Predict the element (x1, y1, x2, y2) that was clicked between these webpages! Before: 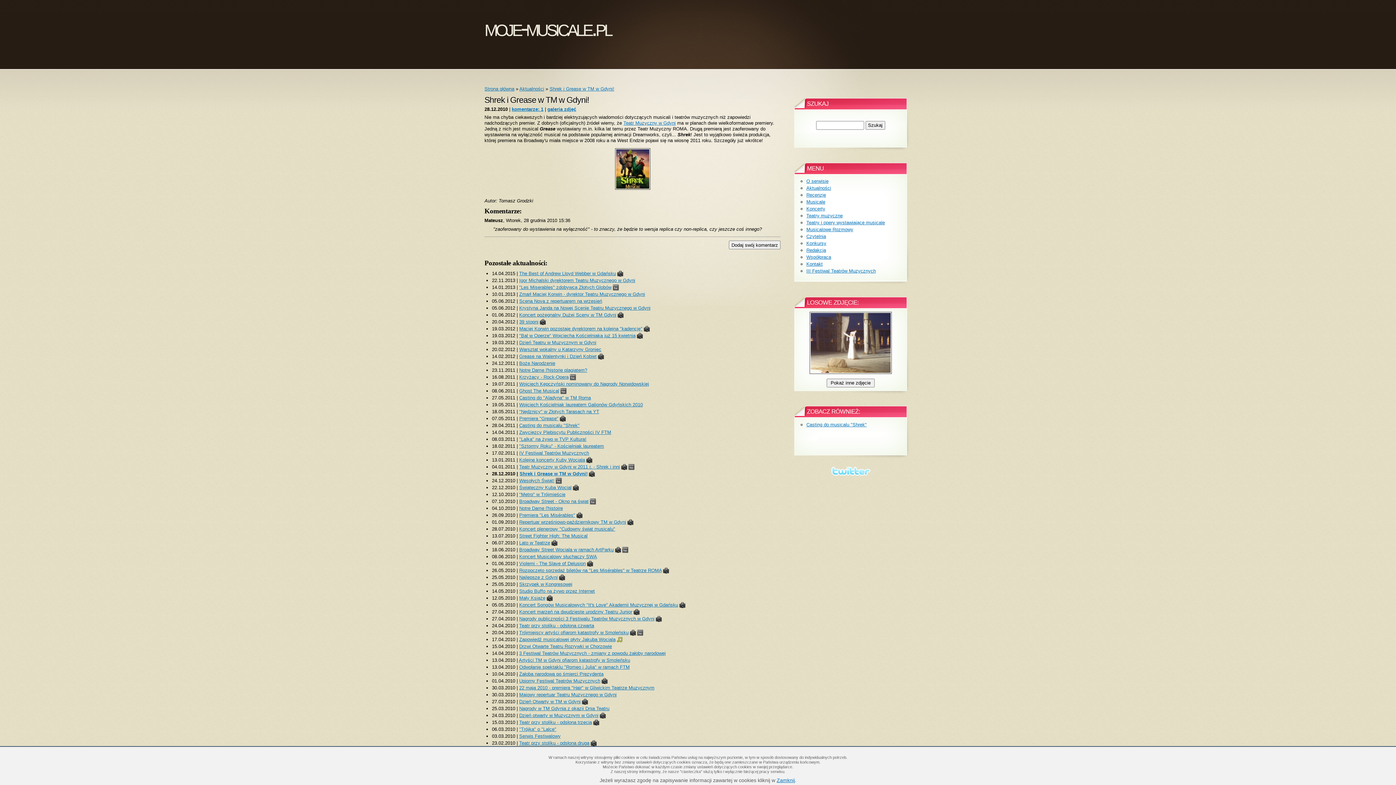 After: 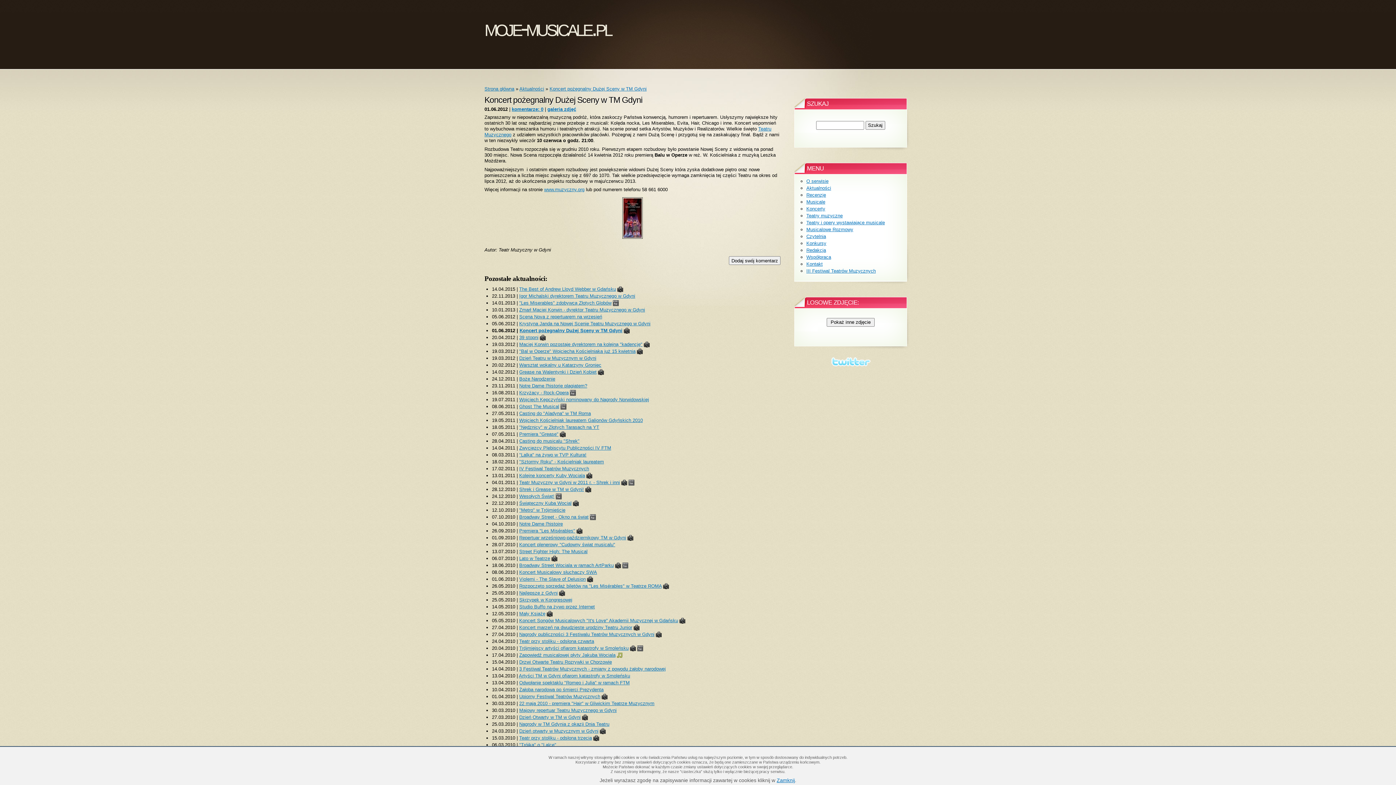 Action: label: Koncert pożegnalny Dużej Sceny w TM Gdyni bbox: (519, 312, 616, 317)